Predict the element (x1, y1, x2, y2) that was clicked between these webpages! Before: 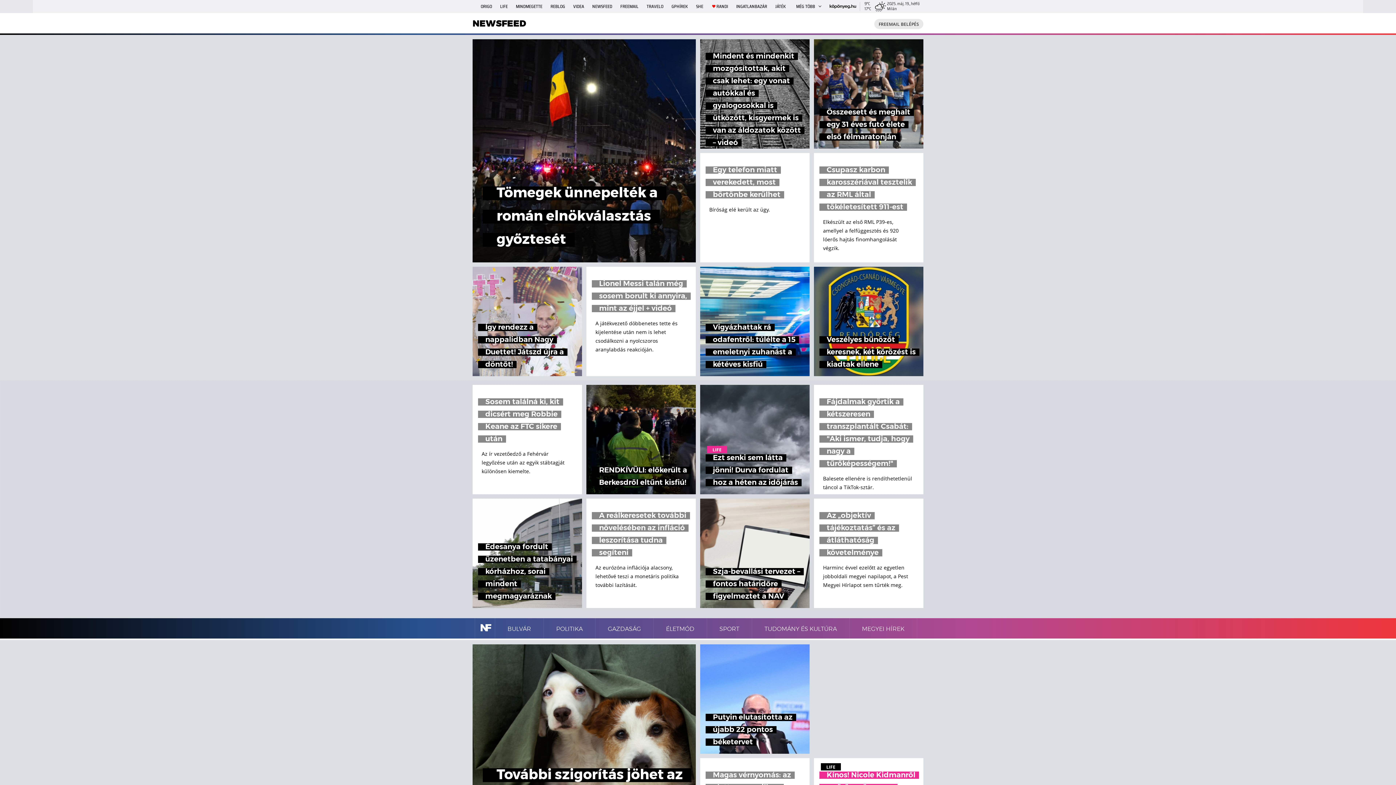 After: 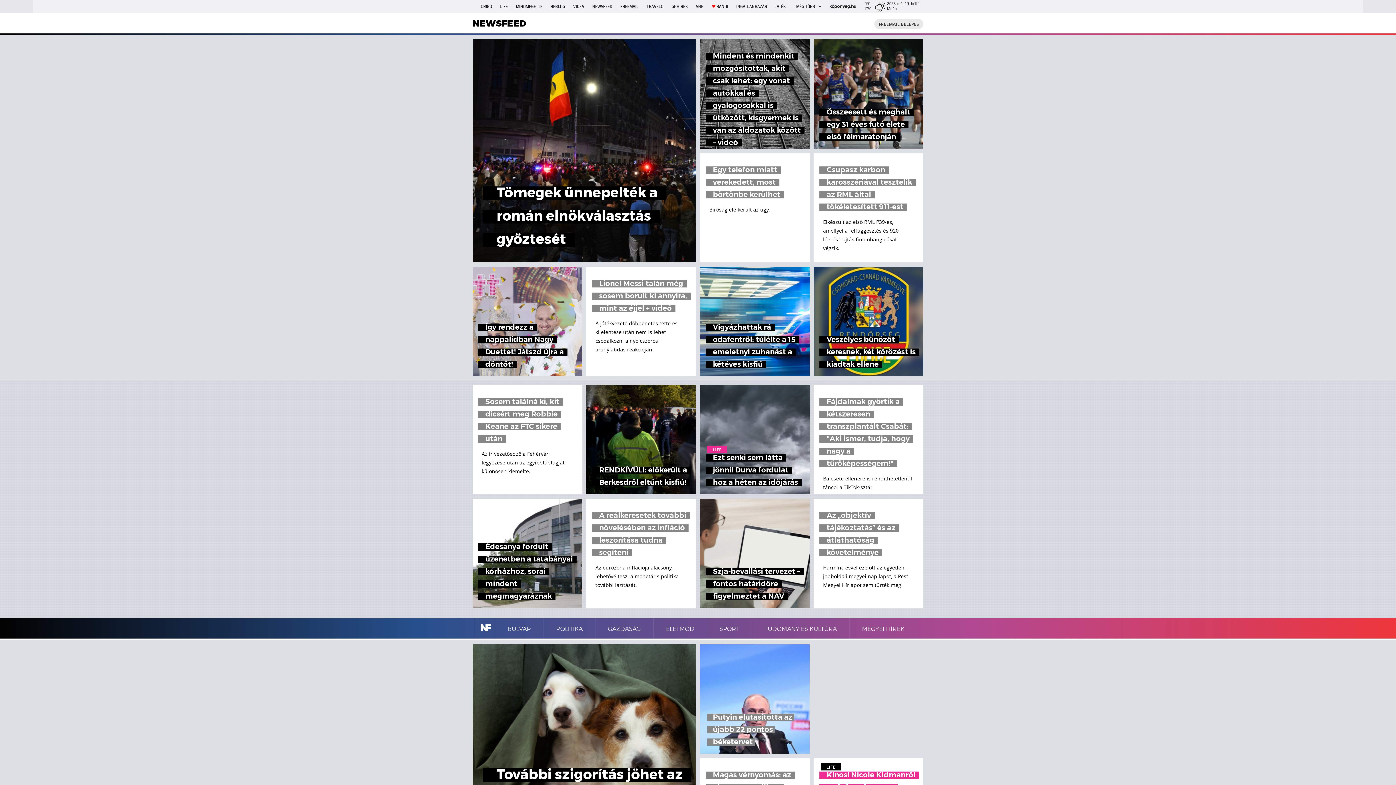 Action: bbox: (700, 644, 809, 754) label: Putyin elutasította az újabb 22 pontos béketervet